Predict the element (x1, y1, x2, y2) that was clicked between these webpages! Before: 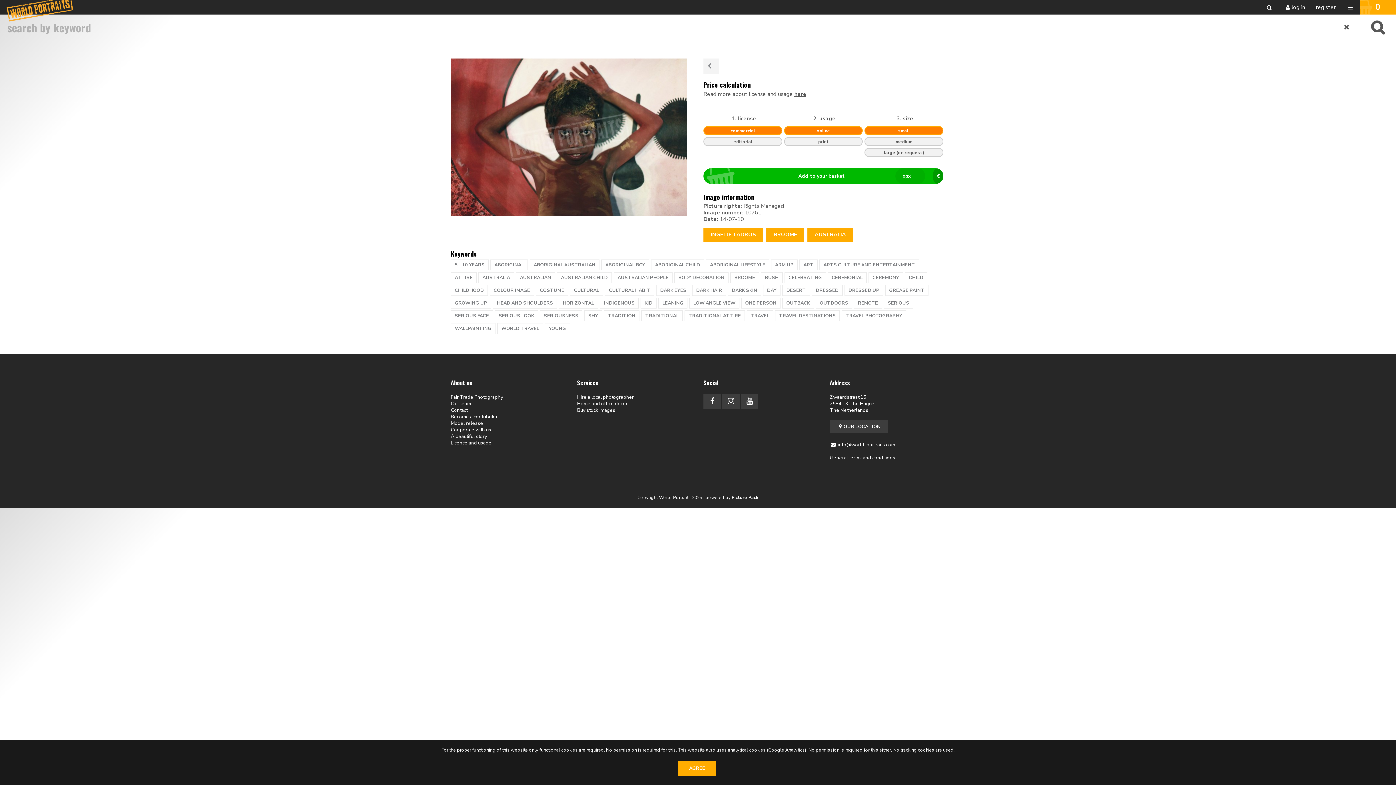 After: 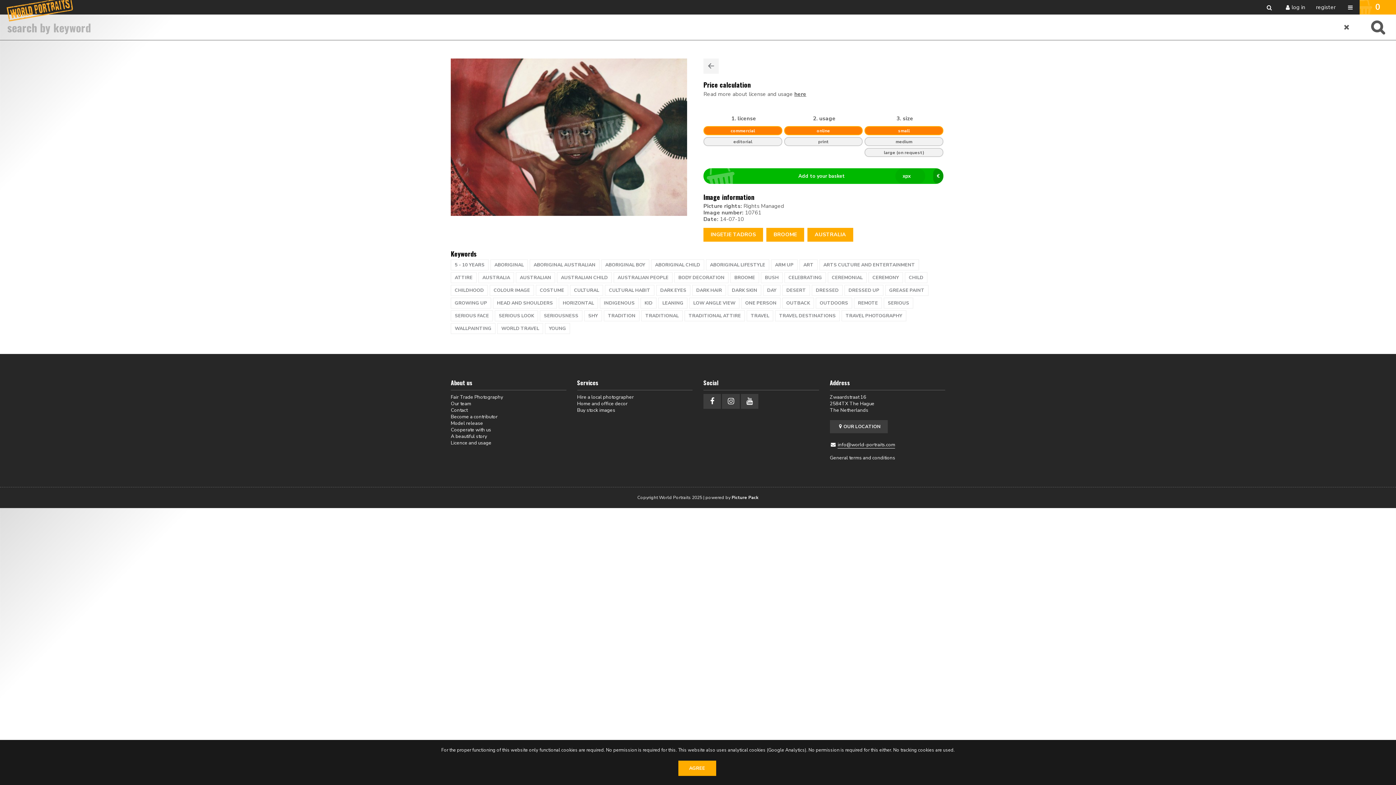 Action: label: info@world-portraits.com bbox: (837, 441, 895, 448)